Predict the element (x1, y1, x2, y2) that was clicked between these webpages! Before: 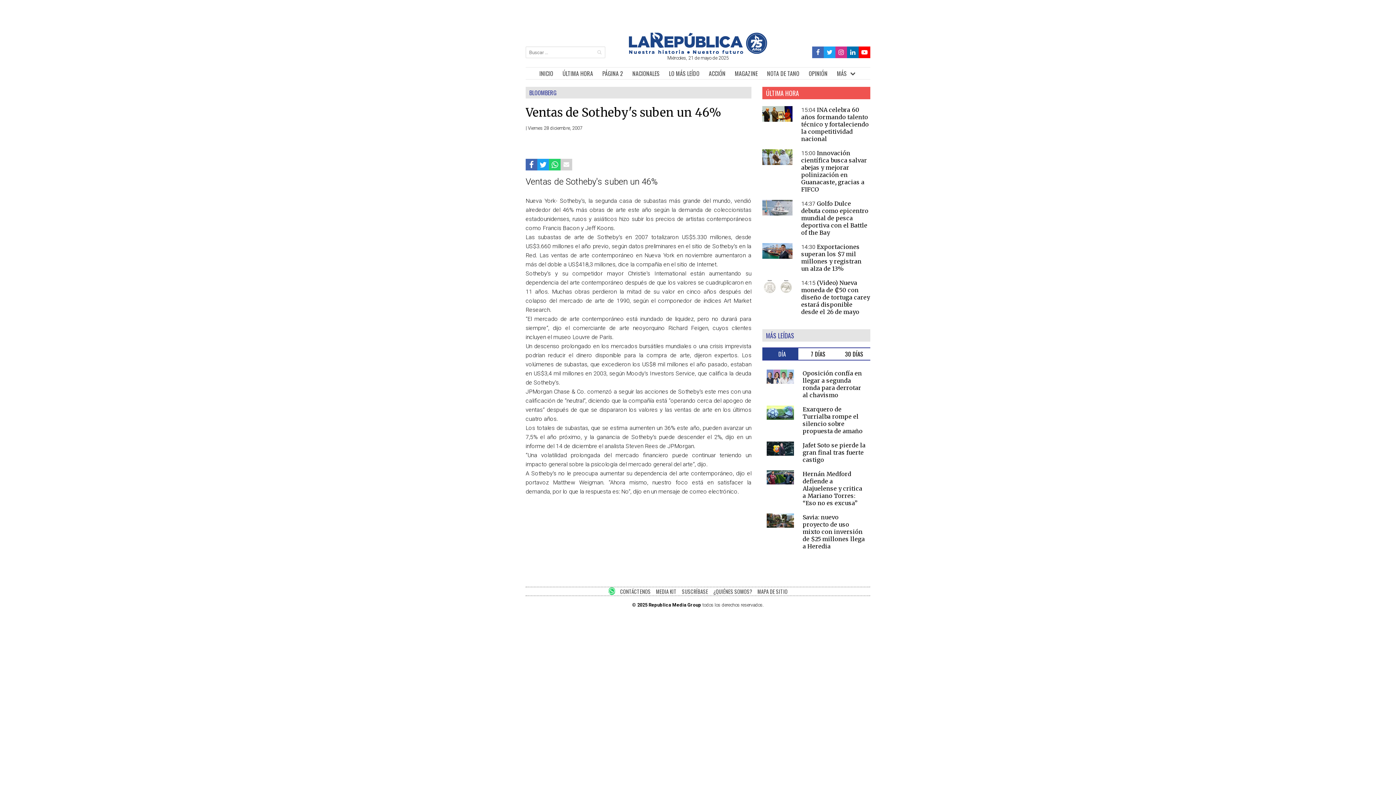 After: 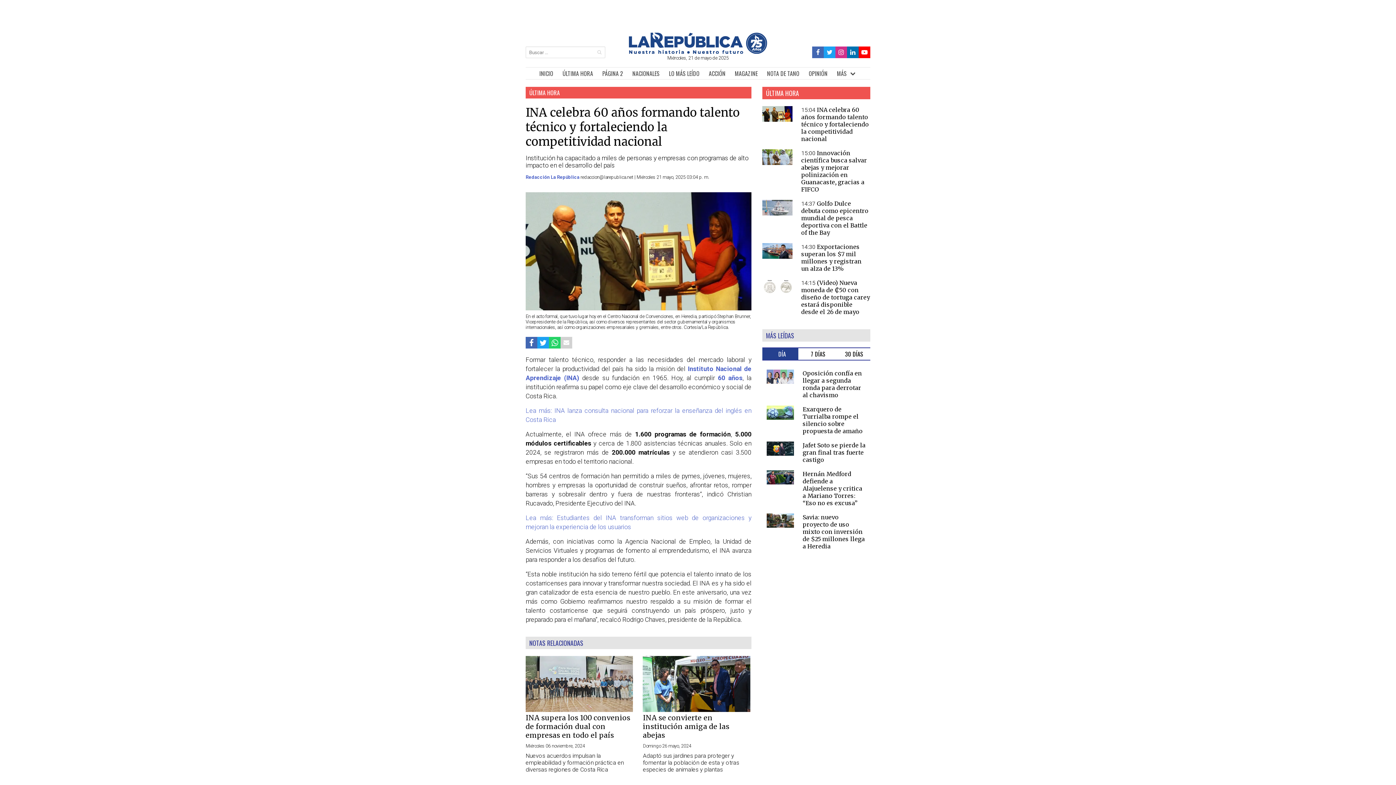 Action: bbox: (762, 116, 792, 123)